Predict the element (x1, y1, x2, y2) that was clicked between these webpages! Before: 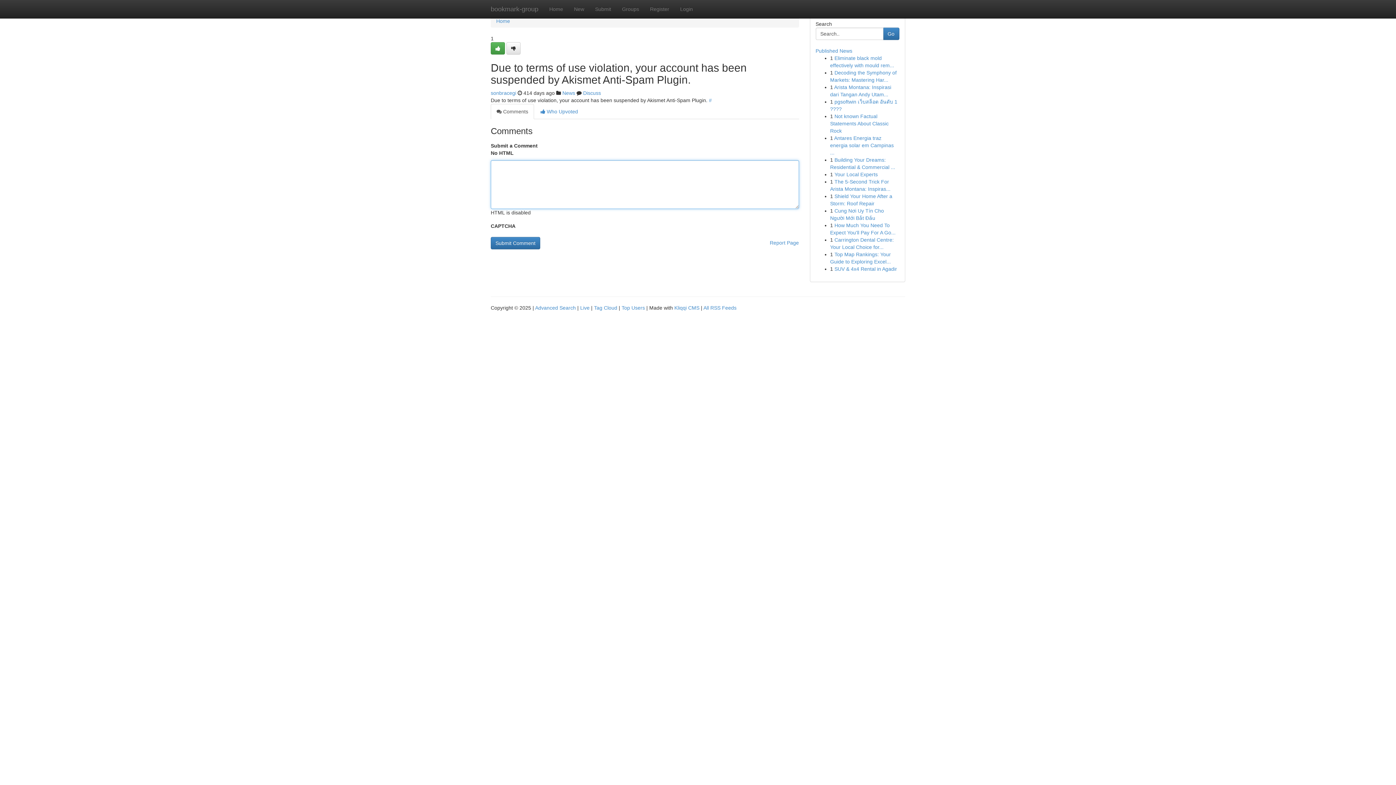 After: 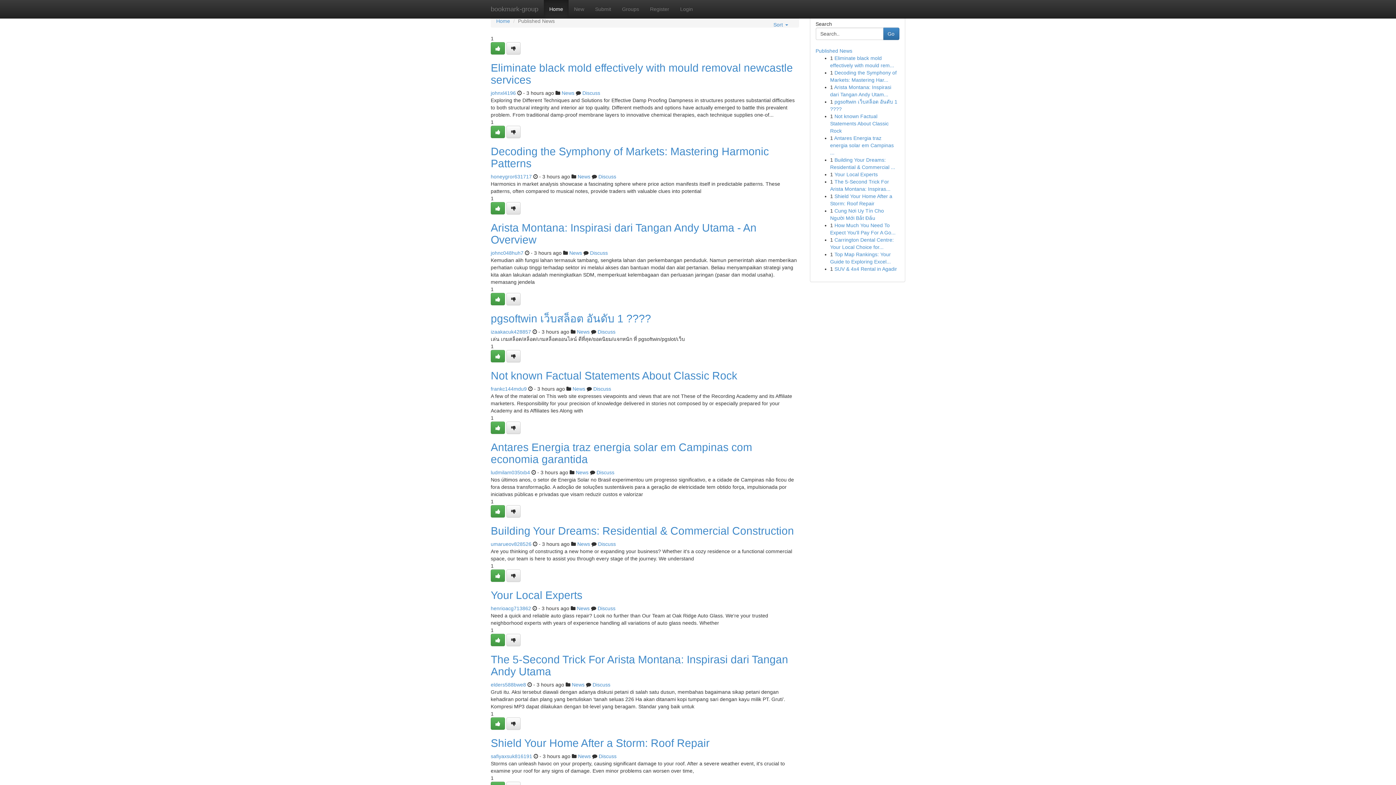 Action: bbox: (594, 305, 617, 310) label: Tag Cloud